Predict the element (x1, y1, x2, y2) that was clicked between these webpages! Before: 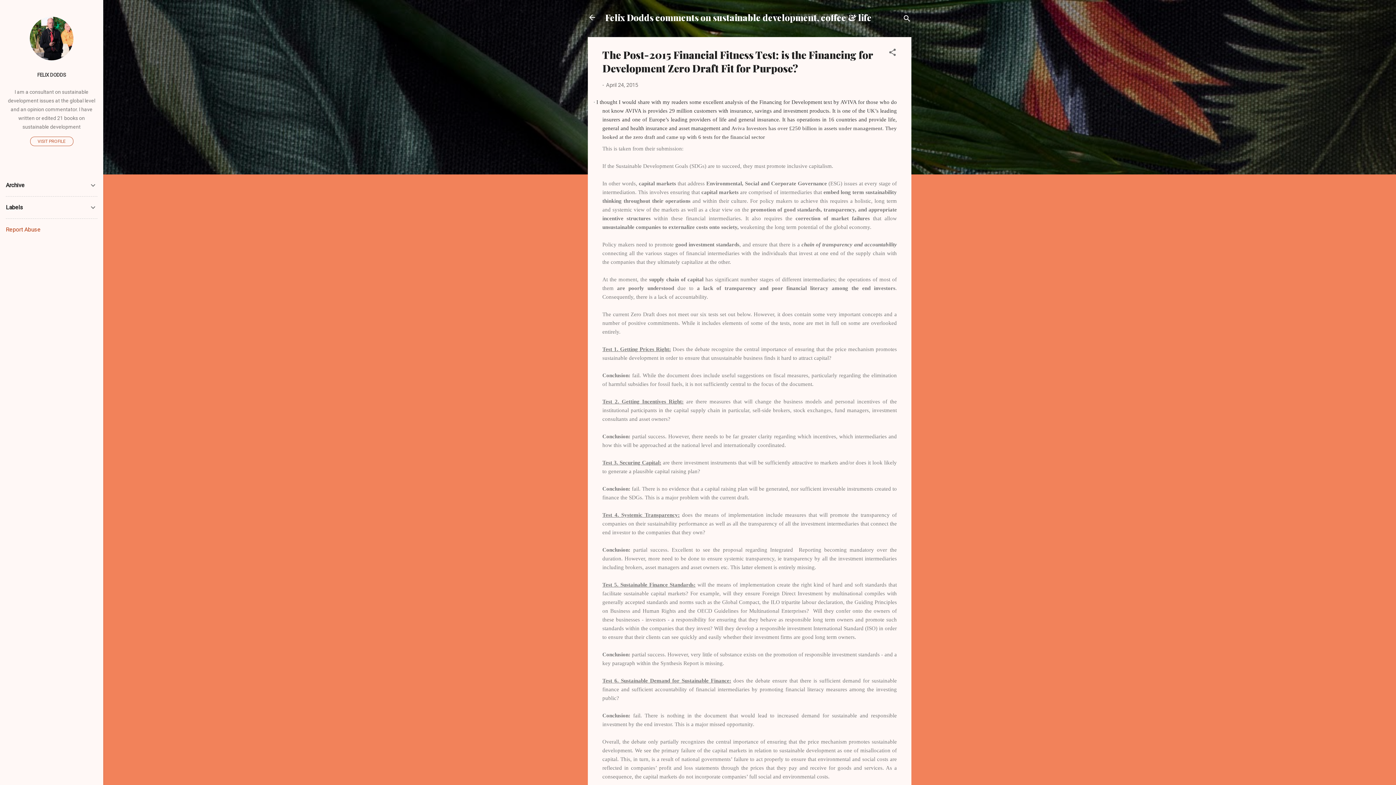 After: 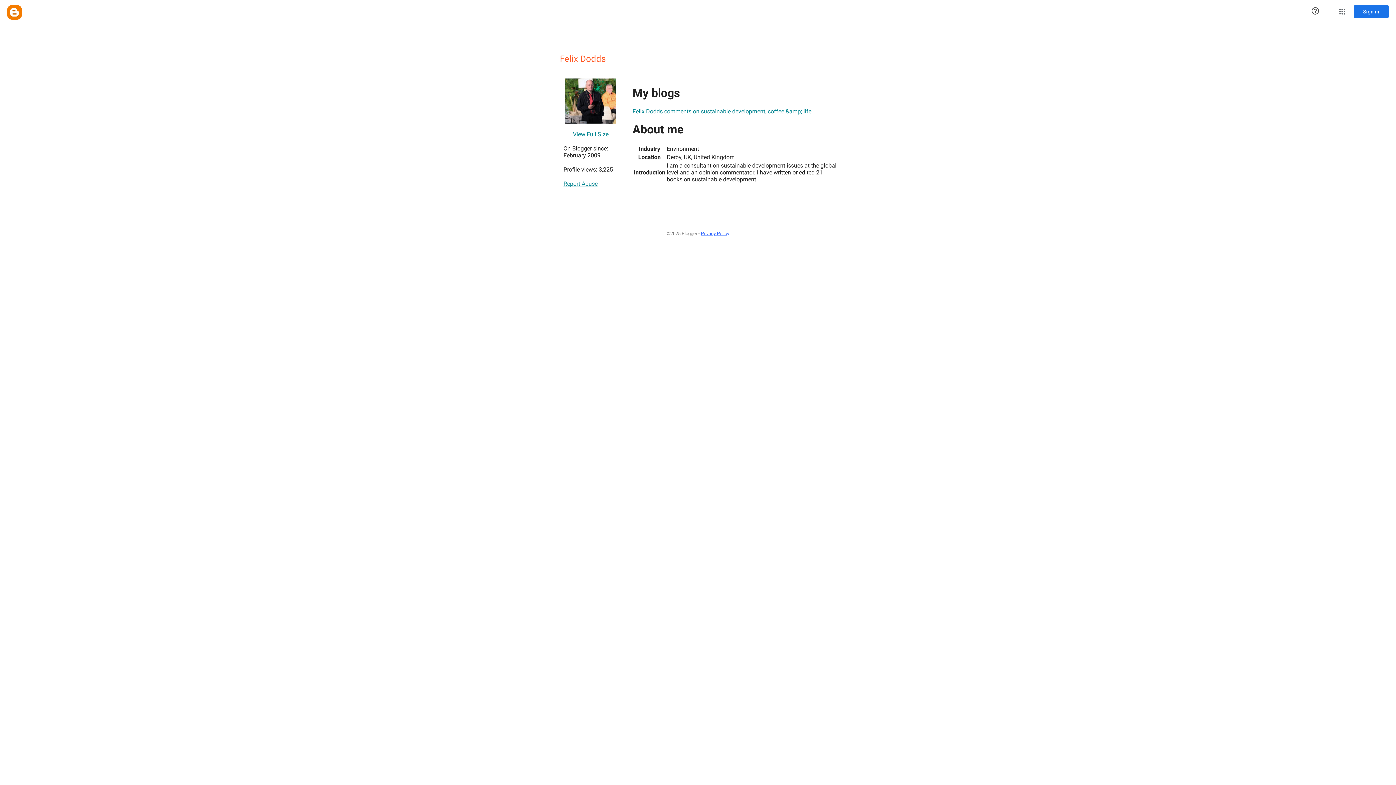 Action: bbox: (29, 55, 73, 61)